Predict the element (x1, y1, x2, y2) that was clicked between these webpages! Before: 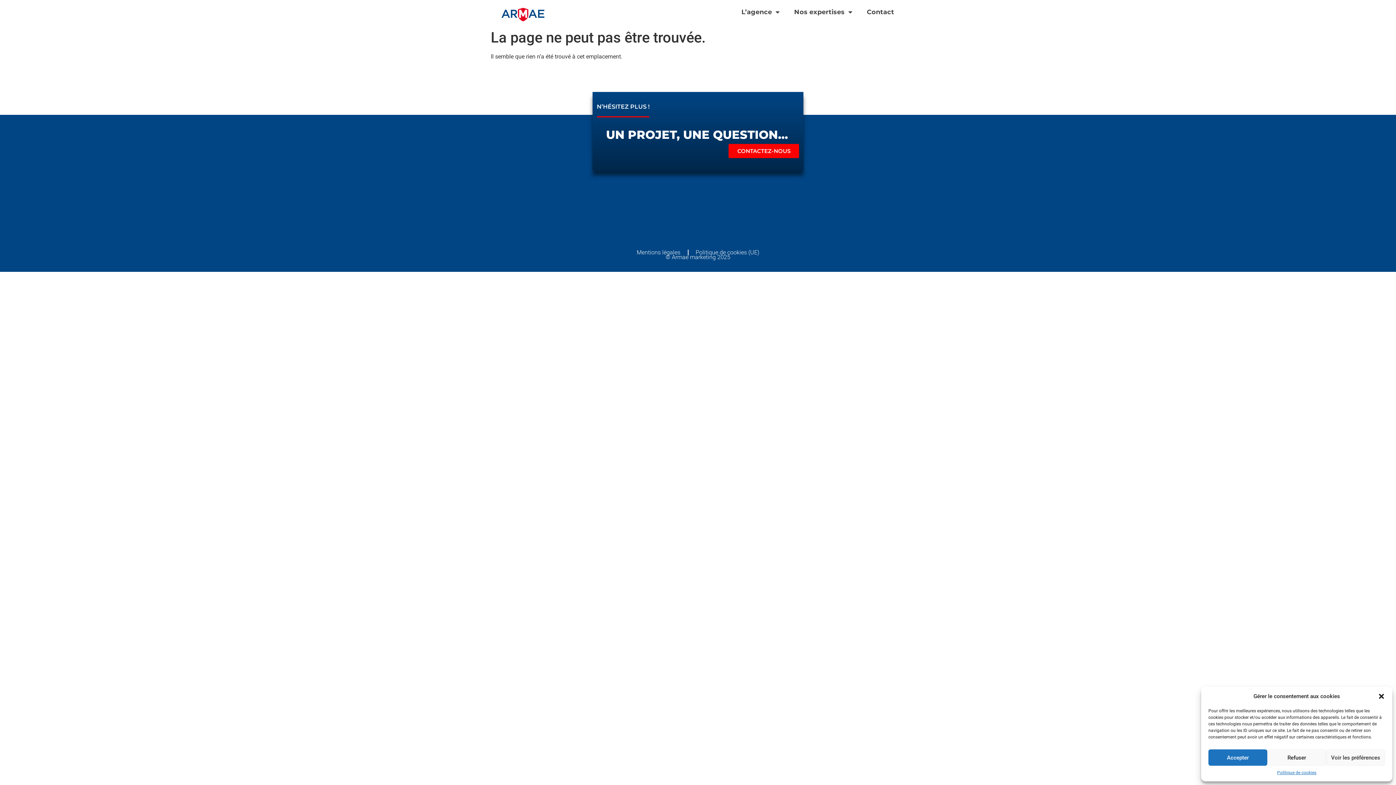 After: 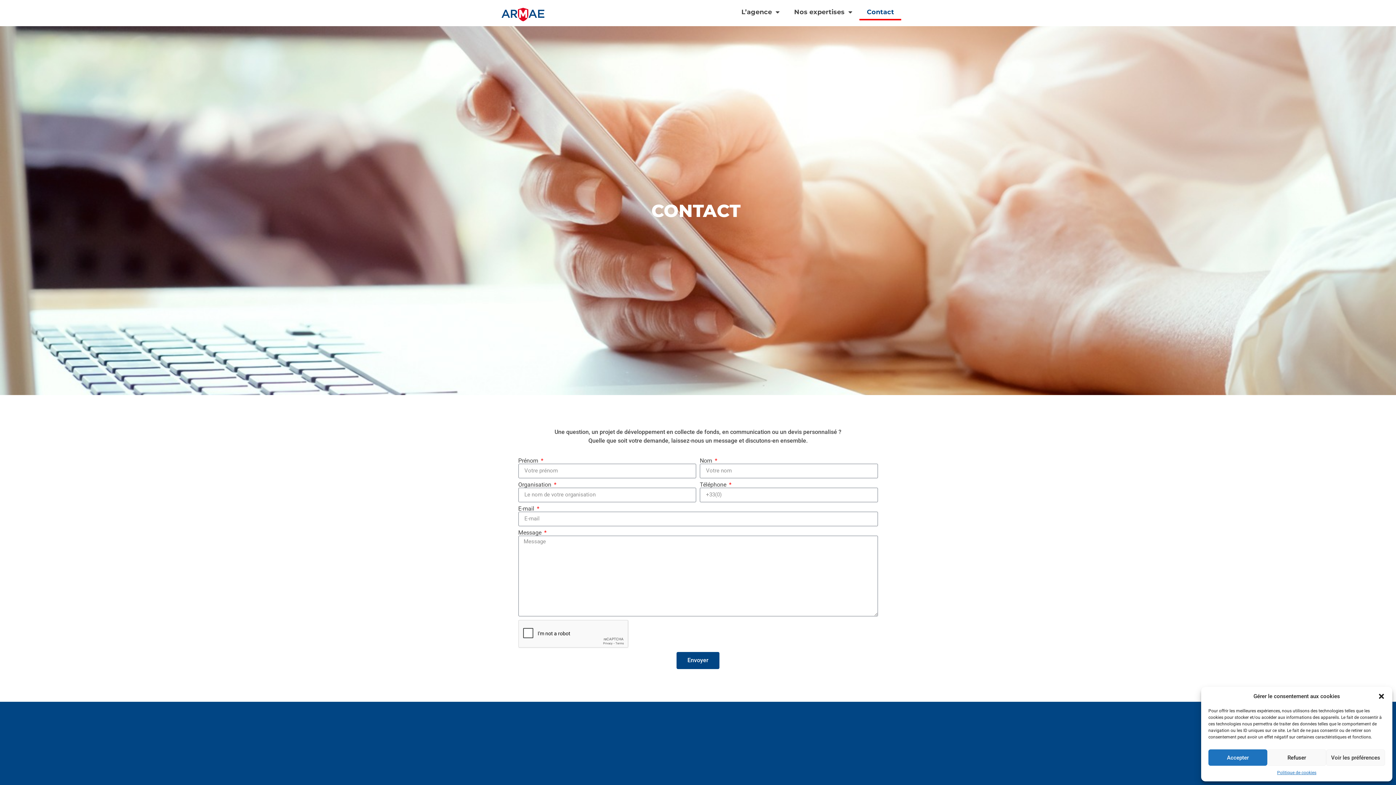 Action: bbox: (859, 3, 901, 20) label: Contact